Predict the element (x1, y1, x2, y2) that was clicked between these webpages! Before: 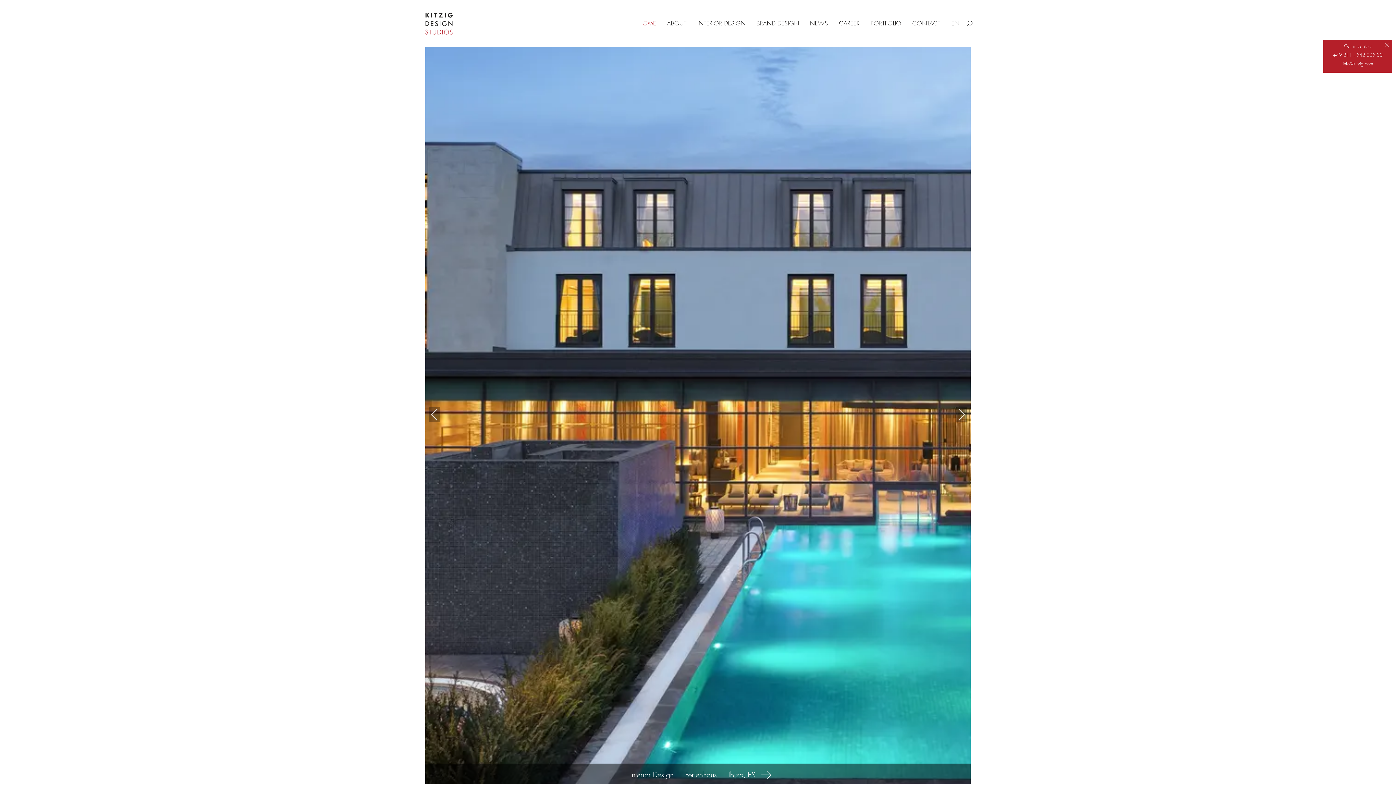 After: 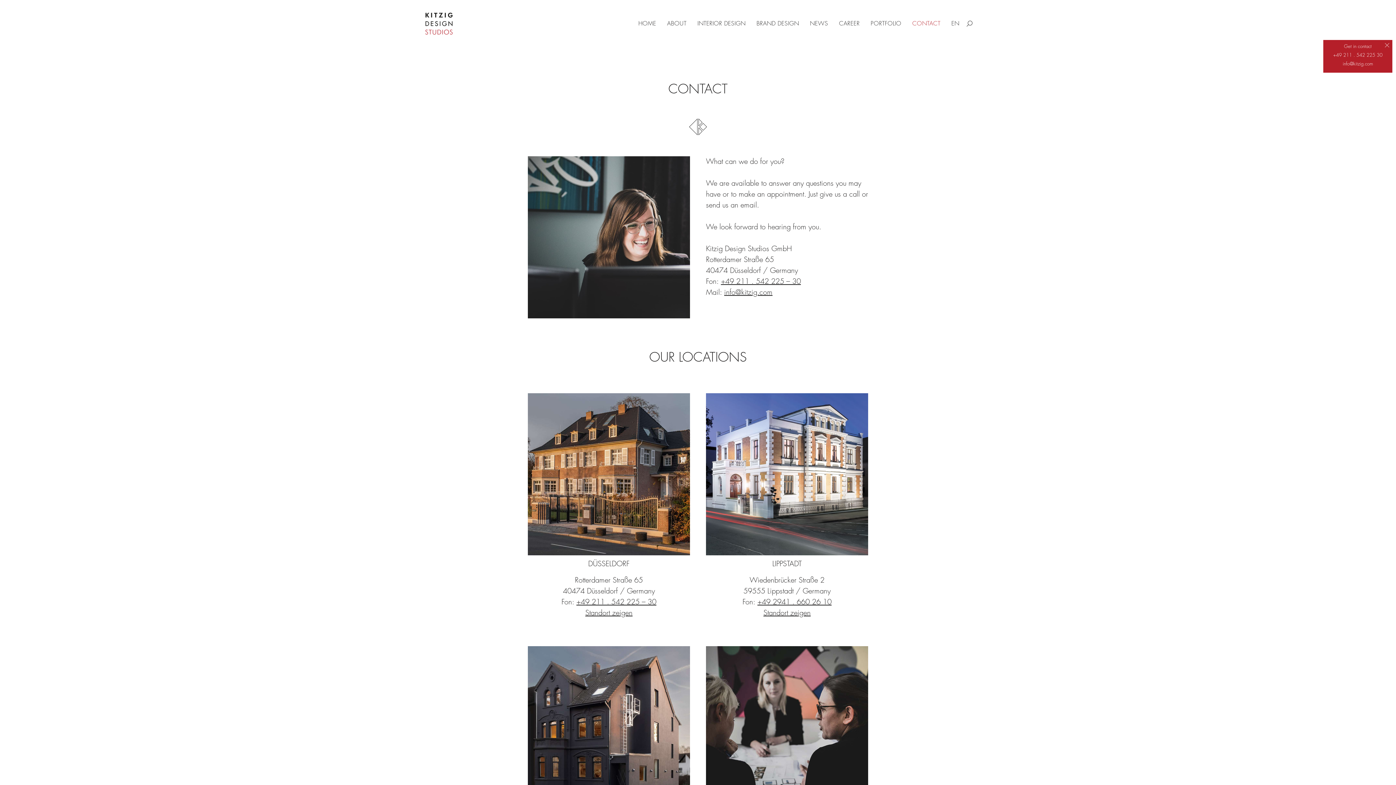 Action: label: CONTACT bbox: (912, 19, 940, 27)